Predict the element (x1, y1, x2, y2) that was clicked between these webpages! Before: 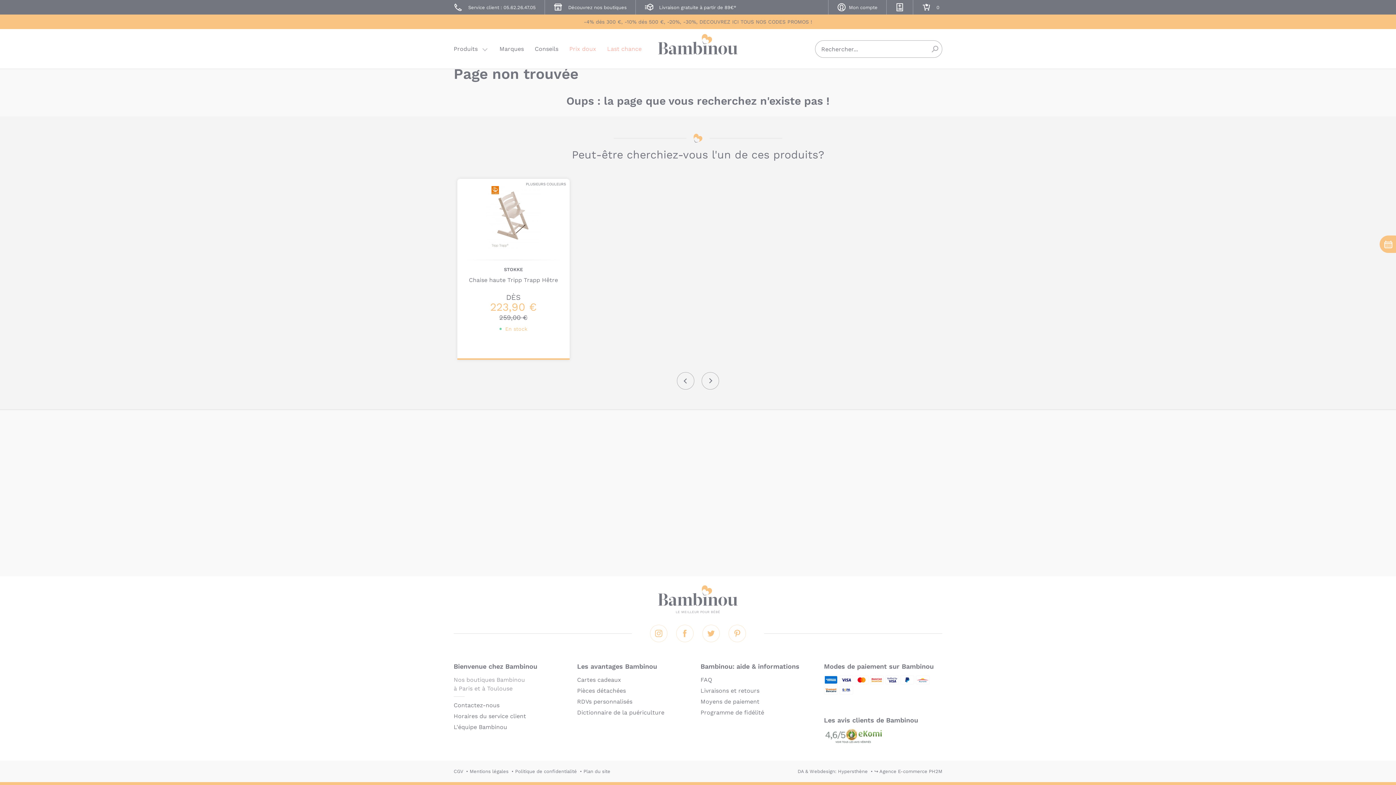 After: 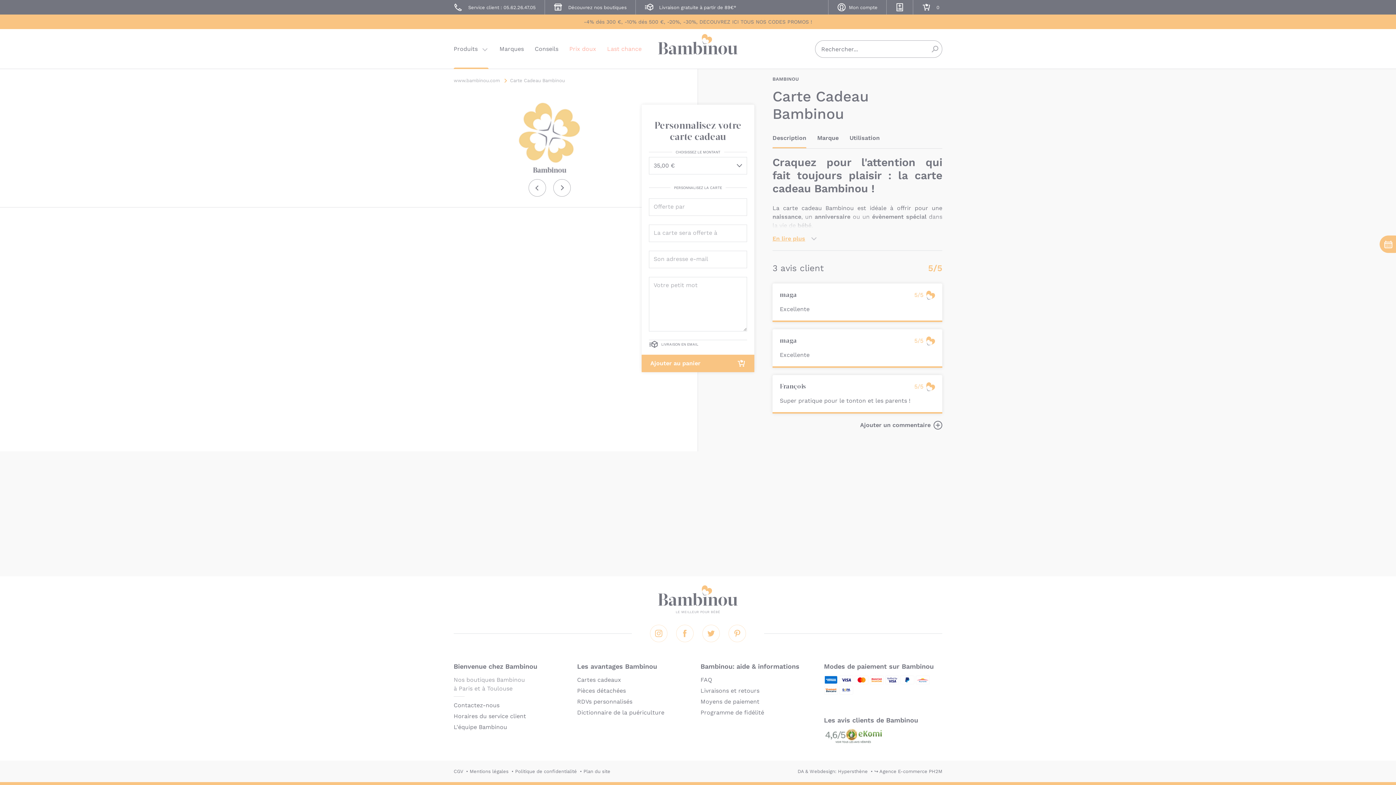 Action: label: Cartes cadeaux bbox: (577, 675, 621, 684)